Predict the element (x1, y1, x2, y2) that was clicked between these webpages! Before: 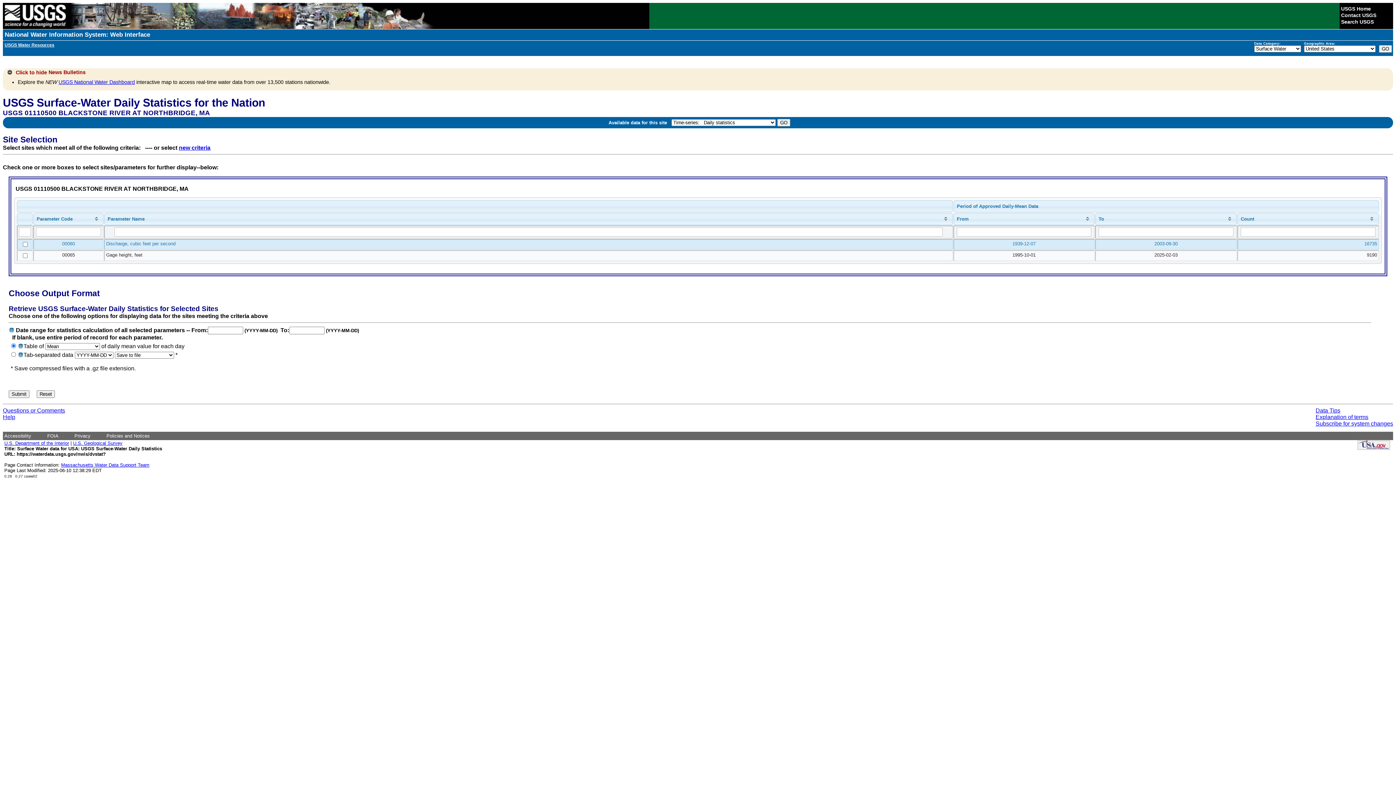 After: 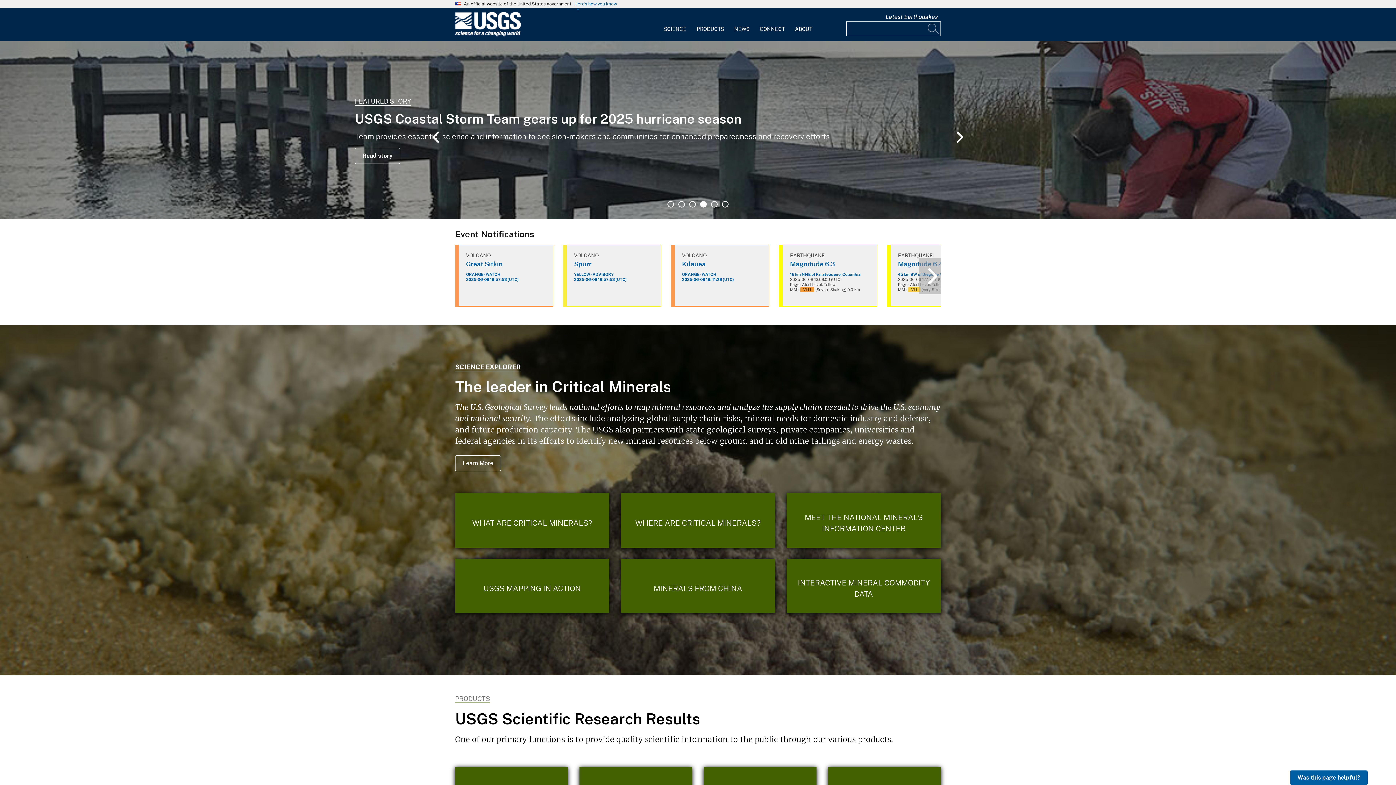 Action: bbox: (2, 24, 67, 30)